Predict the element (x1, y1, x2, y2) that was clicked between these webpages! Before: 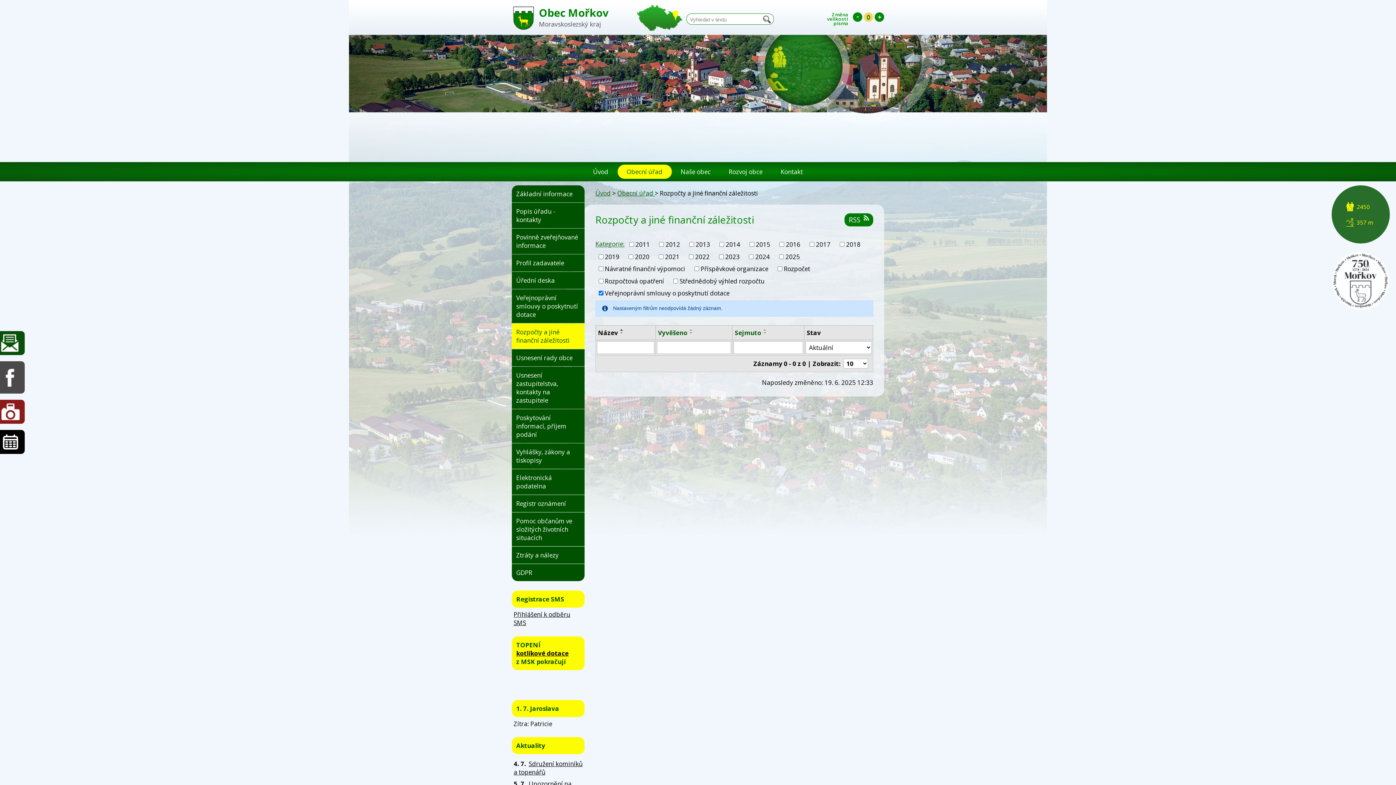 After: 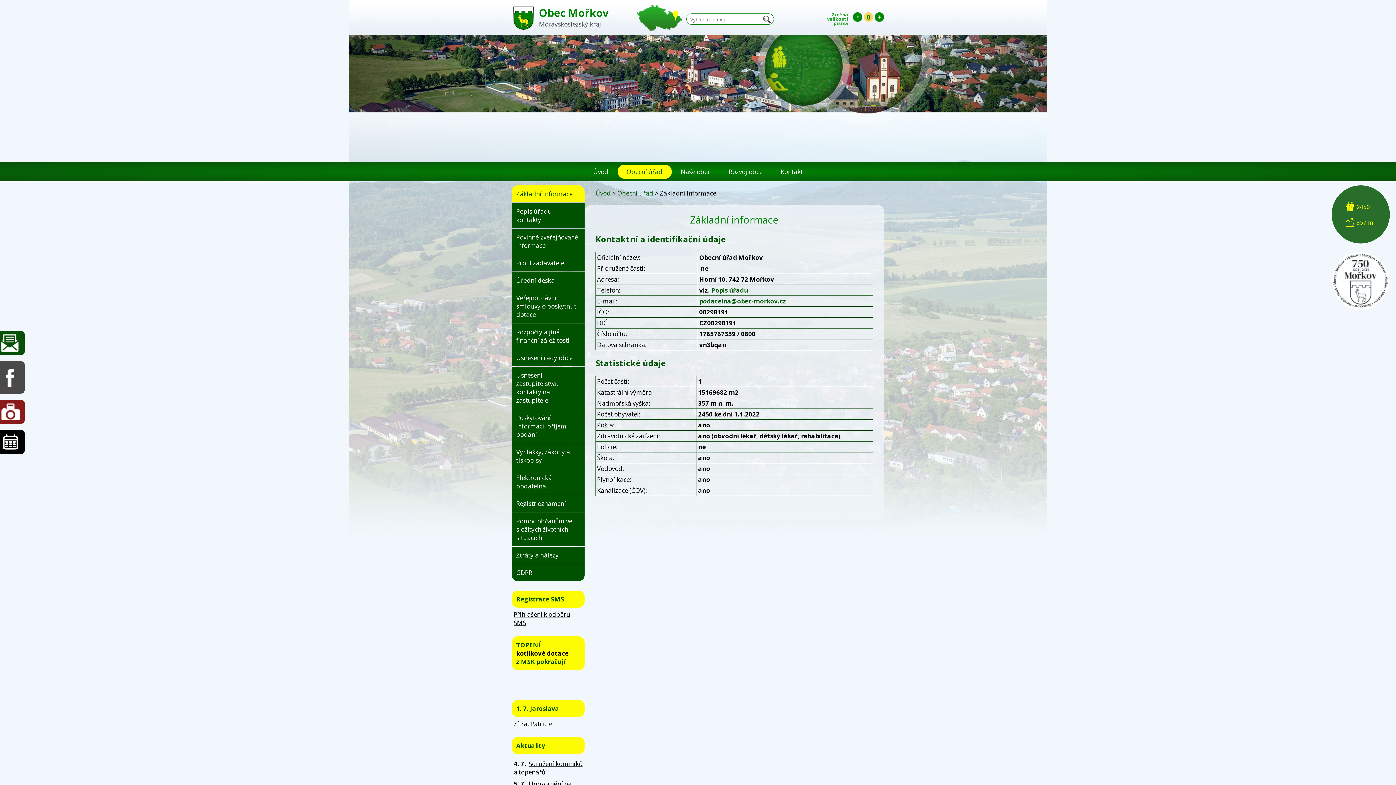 Action: bbox: (512, 185, 584, 202) label: Základní informace